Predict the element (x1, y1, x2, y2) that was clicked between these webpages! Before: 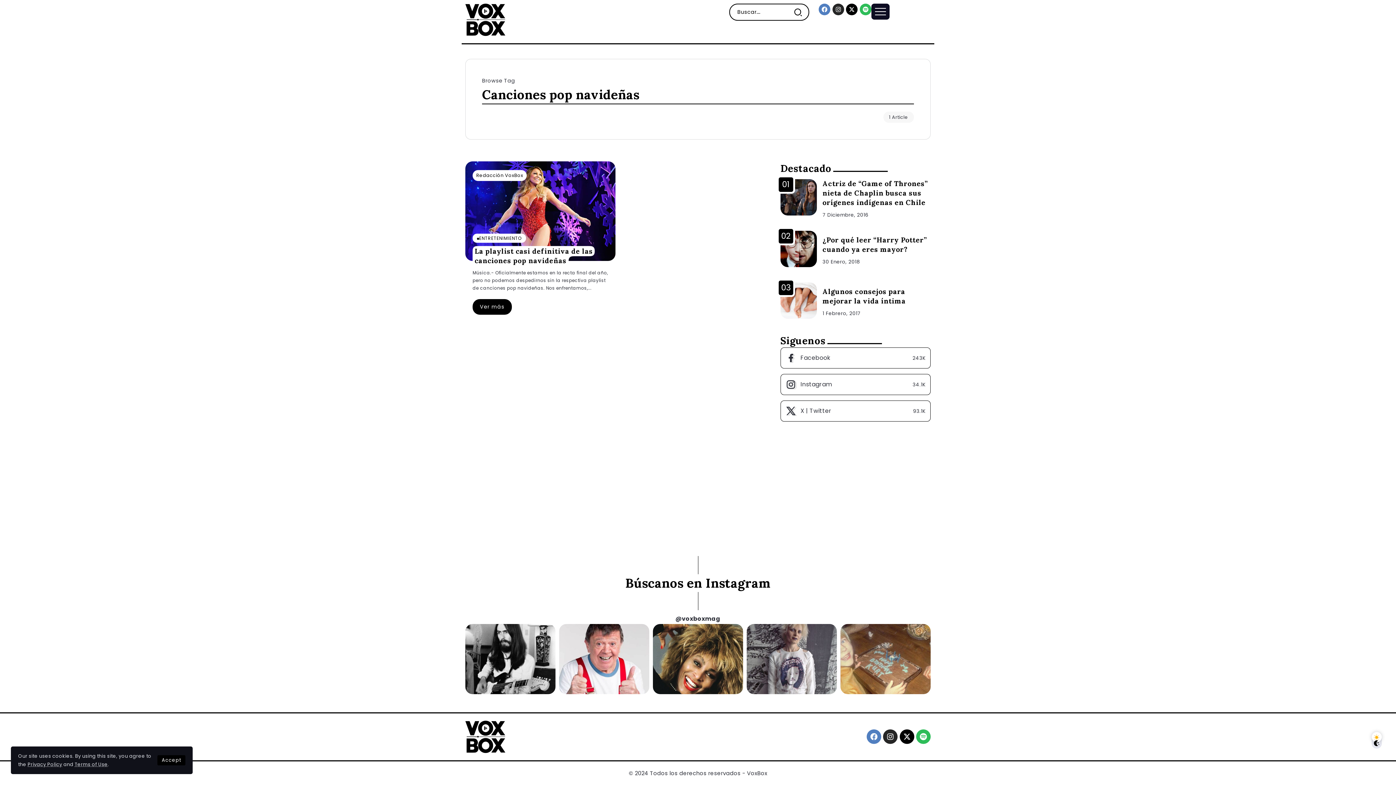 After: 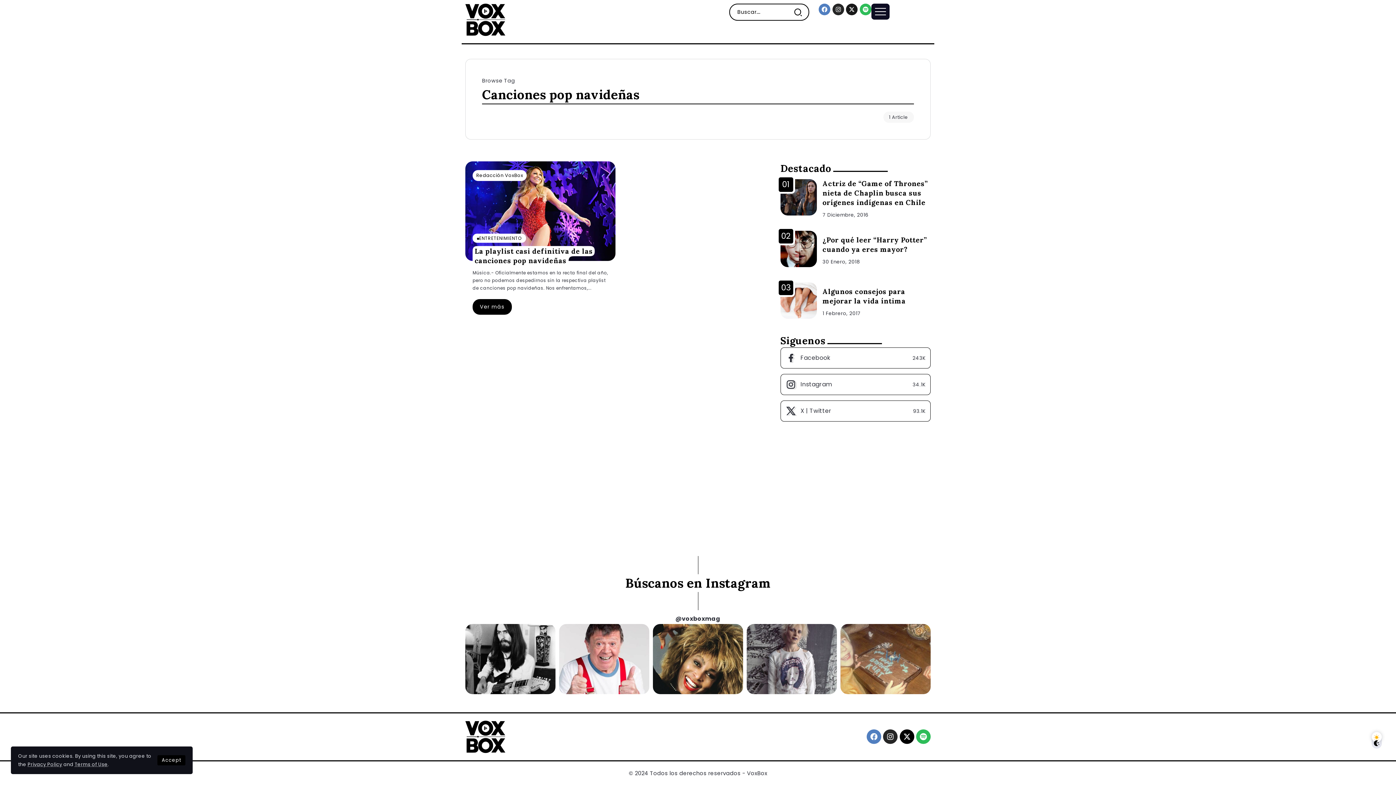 Action: bbox: (846, 3, 857, 15) label: X-twitter